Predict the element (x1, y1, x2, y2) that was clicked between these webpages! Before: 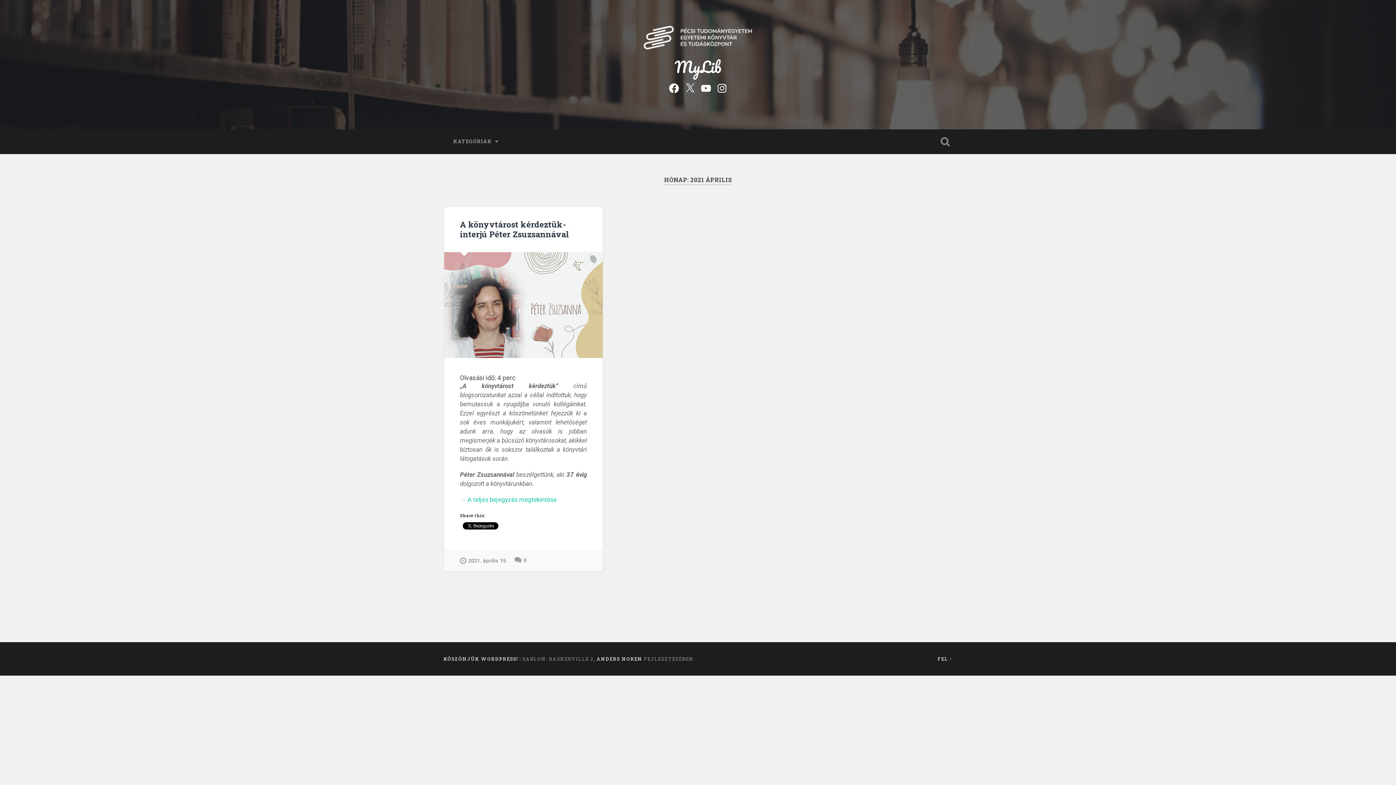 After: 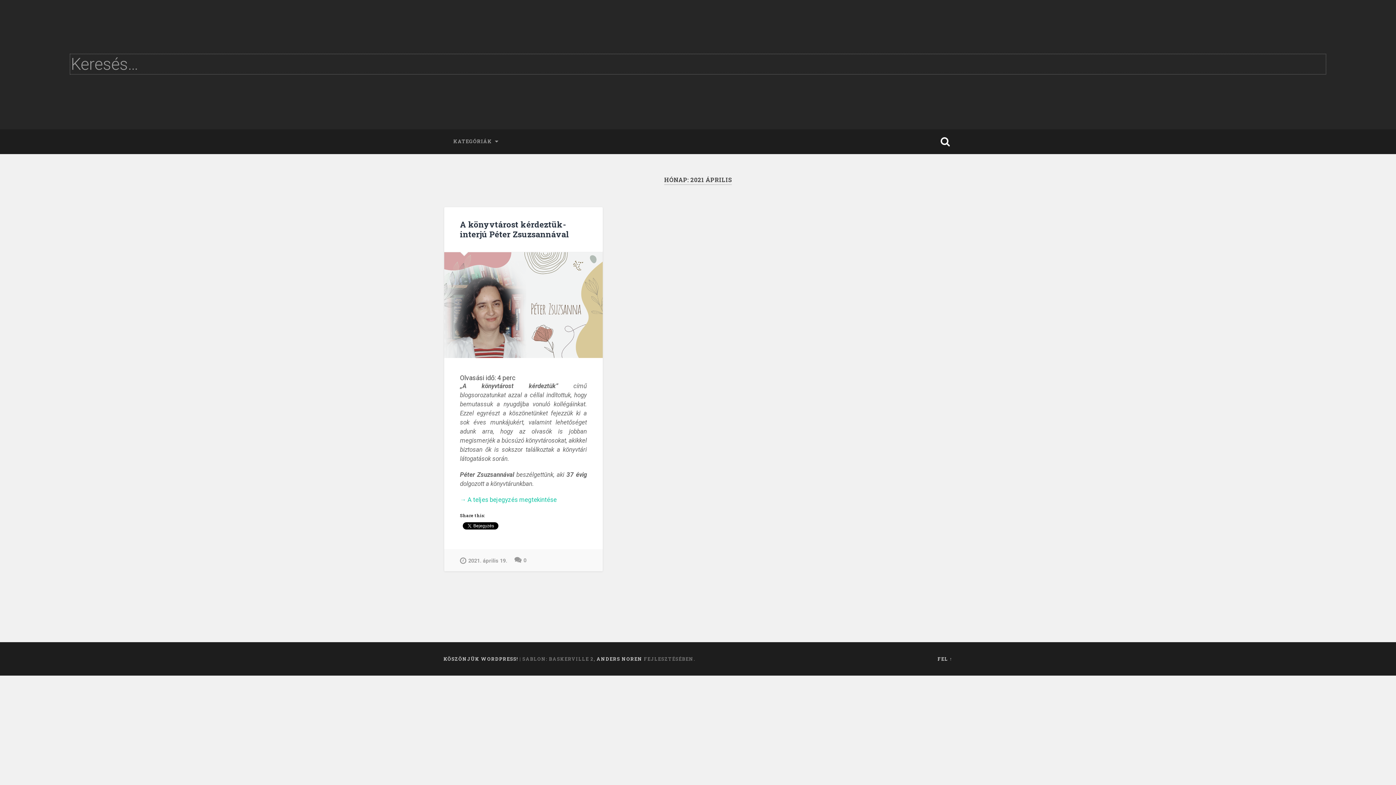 Action: label: Keresés kinyitása bbox: (938, 129, 952, 154)